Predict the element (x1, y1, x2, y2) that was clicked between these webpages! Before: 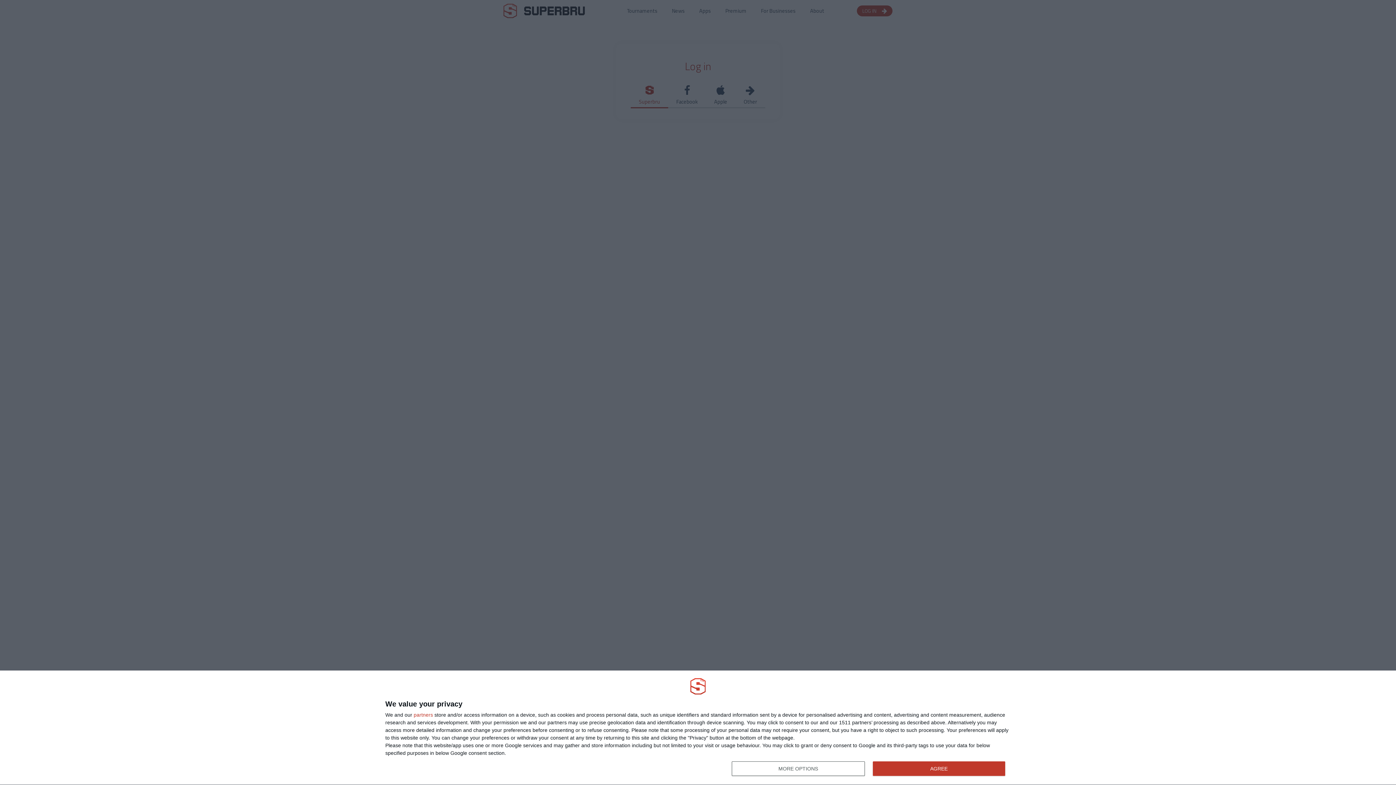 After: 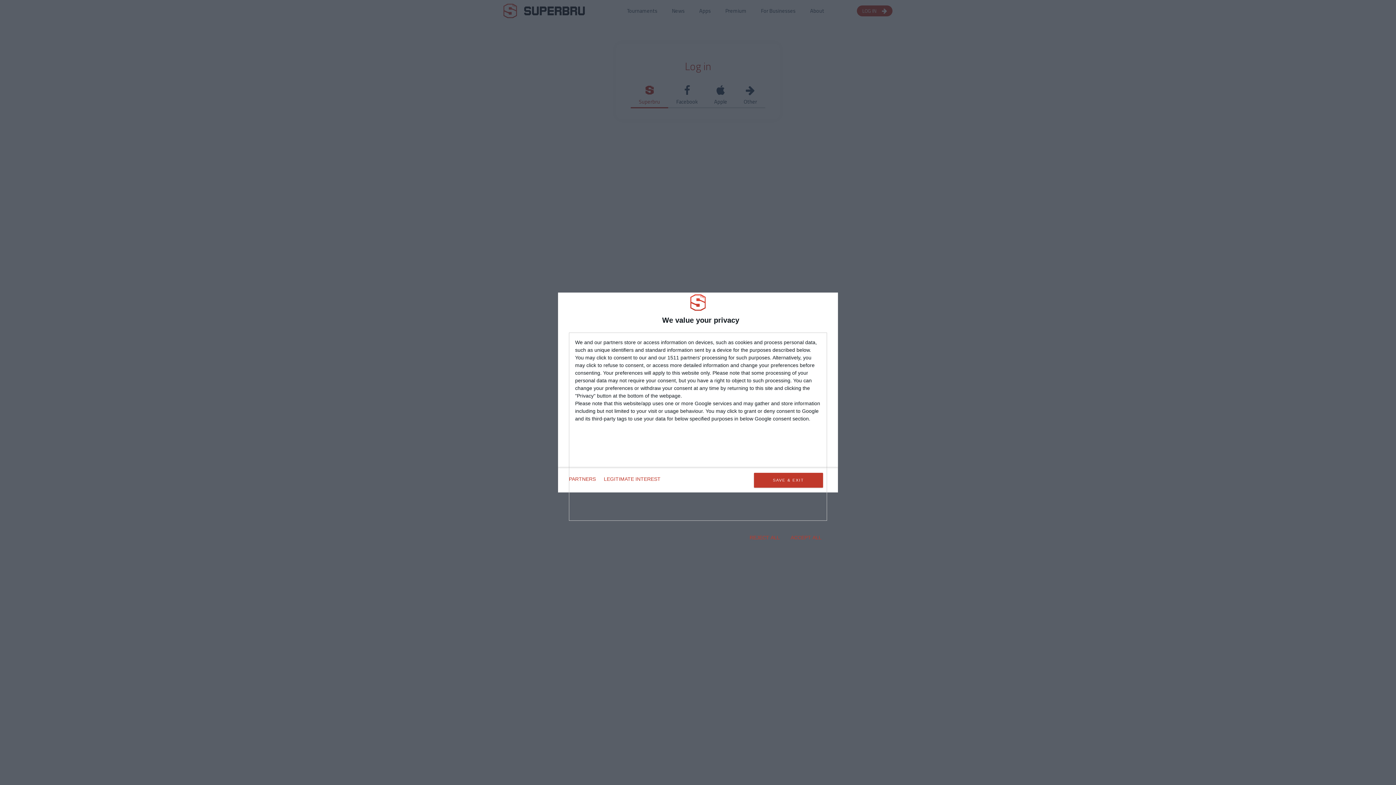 Action: label: MORE OPTIONS bbox: (732, 761, 864, 776)